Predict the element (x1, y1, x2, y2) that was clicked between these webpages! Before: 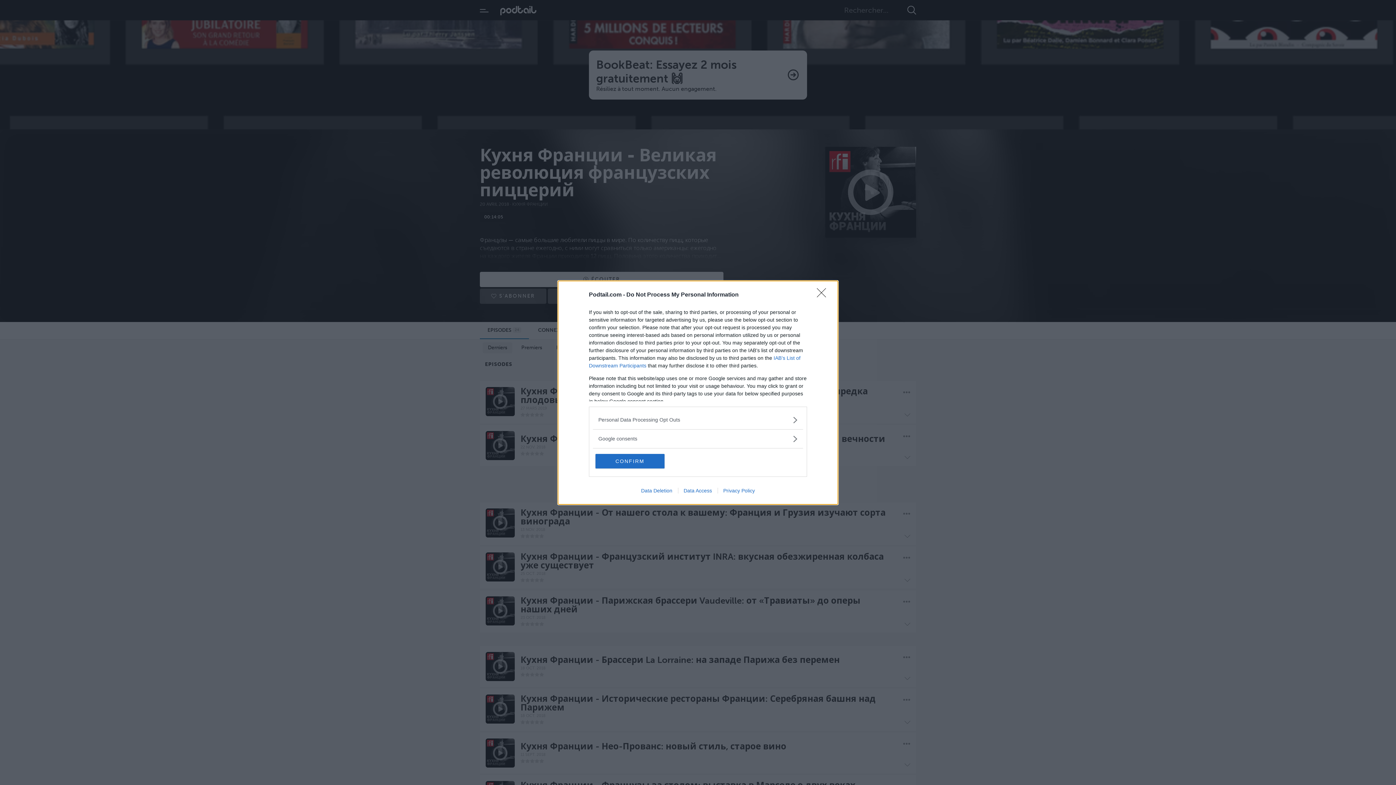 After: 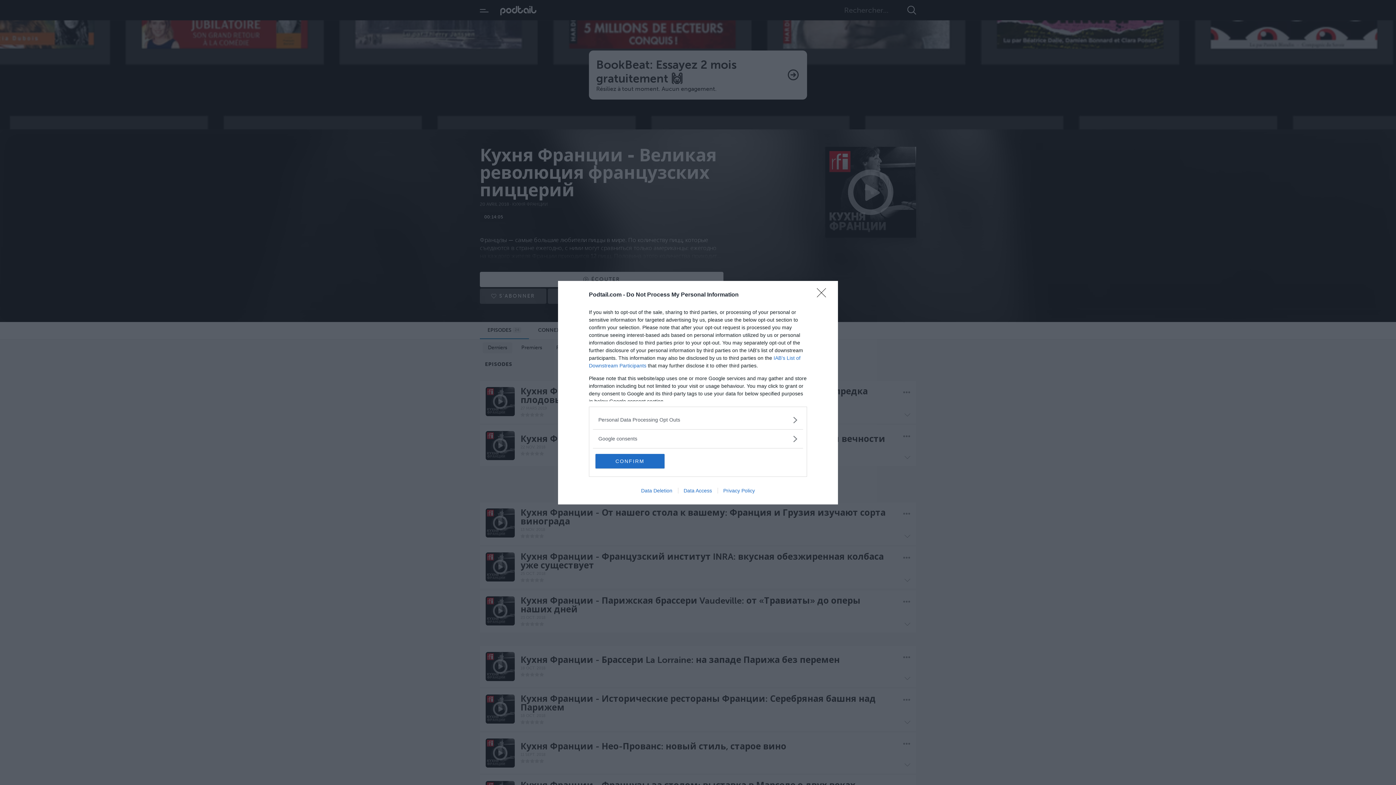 Action: label: Data Access bbox: (678, 487, 717, 493)